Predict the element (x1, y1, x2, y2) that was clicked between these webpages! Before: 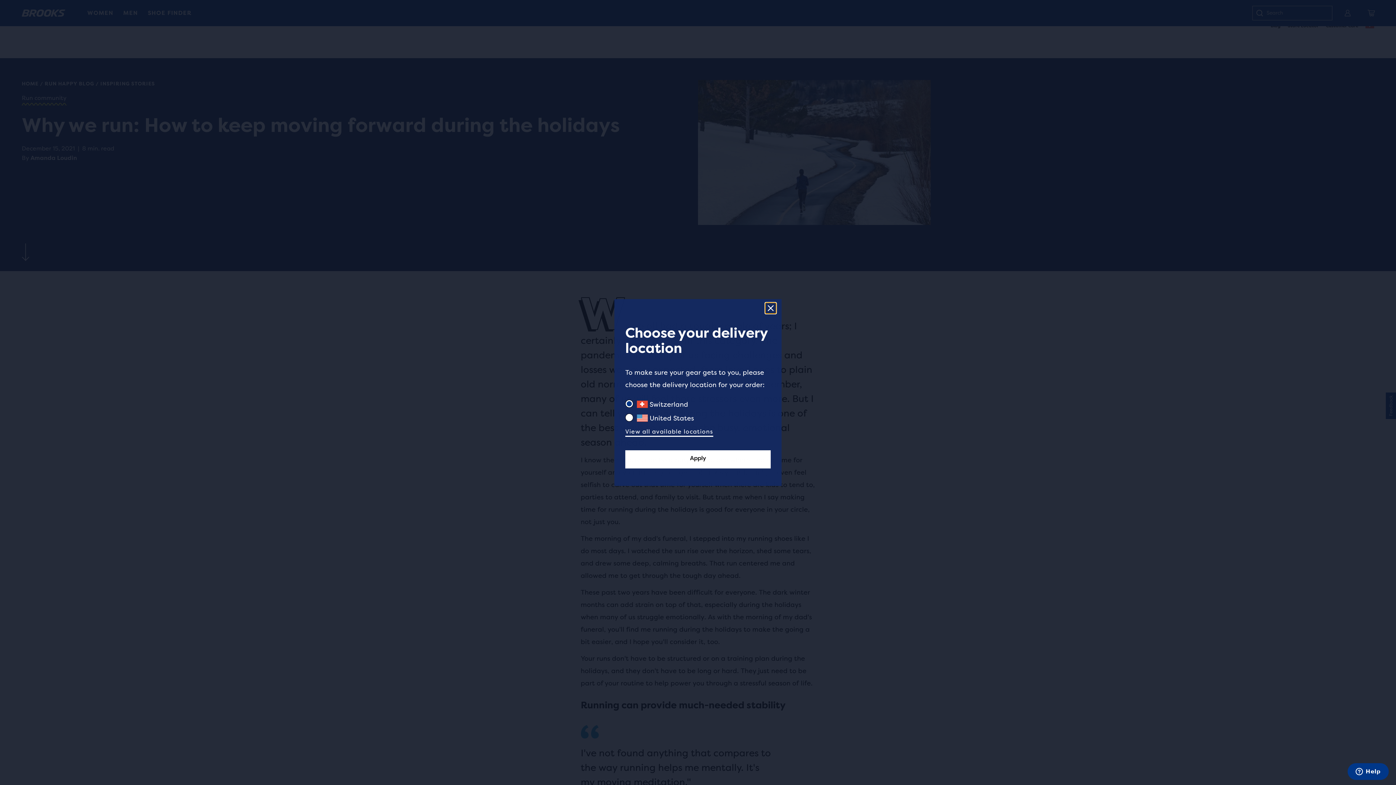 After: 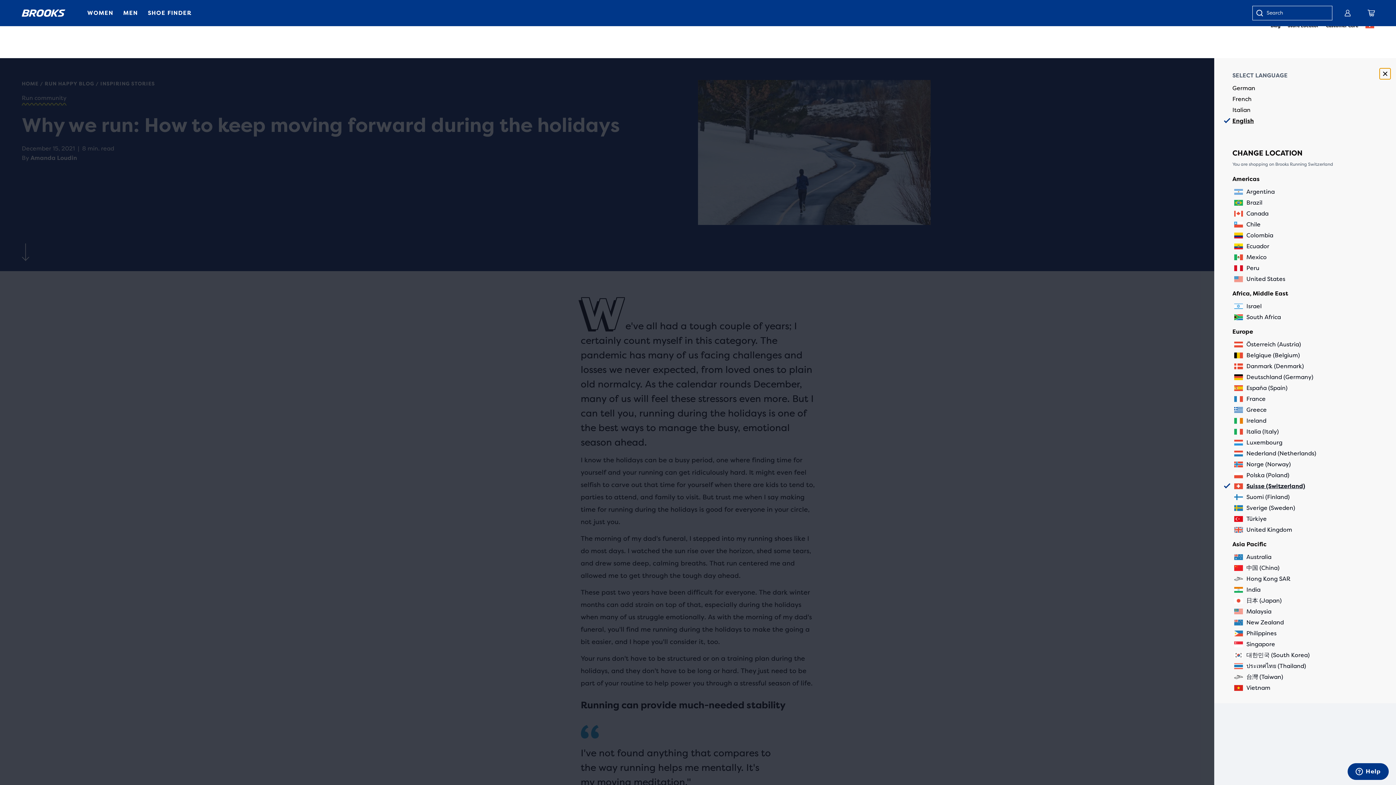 Action: bbox: (625, 426, 713, 437) label: View all available locations